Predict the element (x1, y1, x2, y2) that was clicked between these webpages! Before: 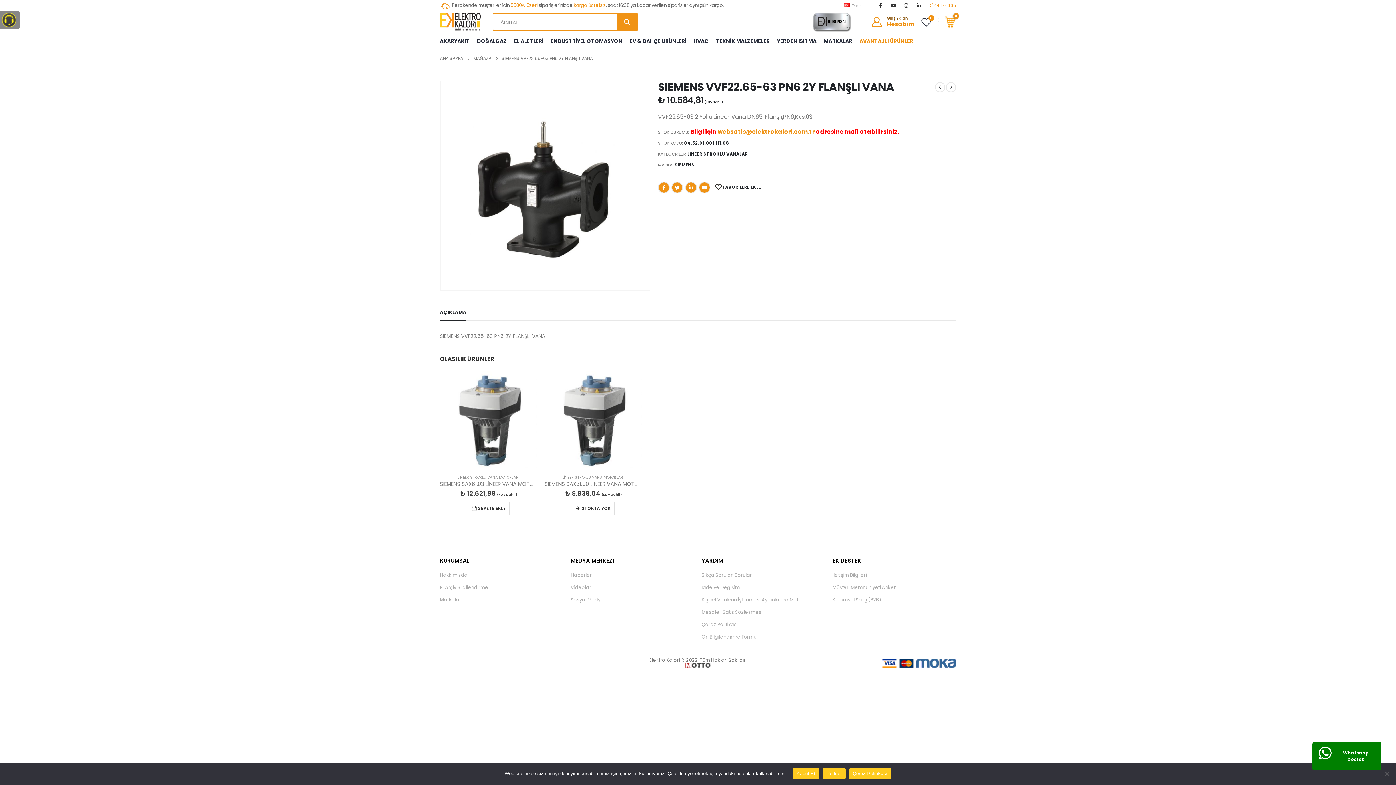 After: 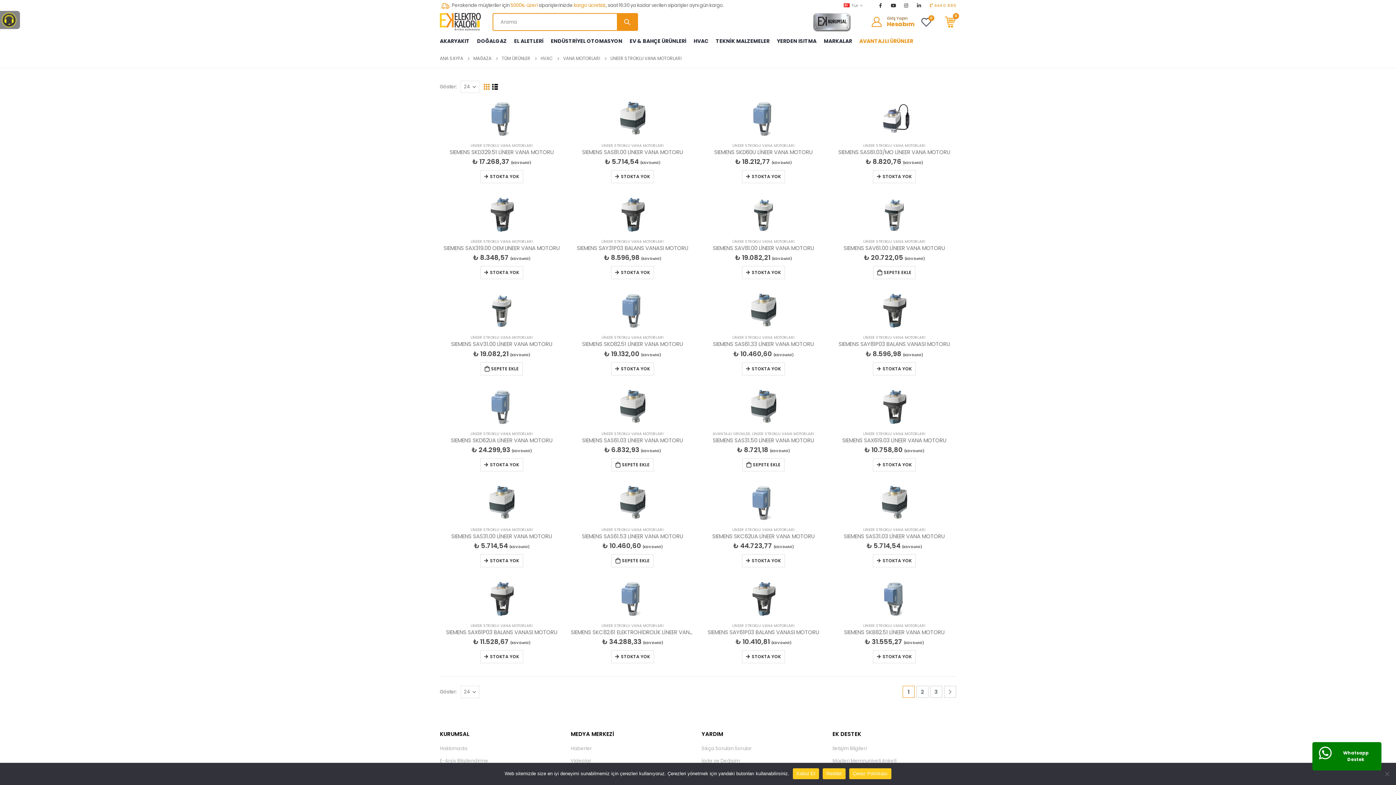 Action: bbox: (562, 474, 624, 480) label: LİNEER STROKLU VANA MOTORLARI